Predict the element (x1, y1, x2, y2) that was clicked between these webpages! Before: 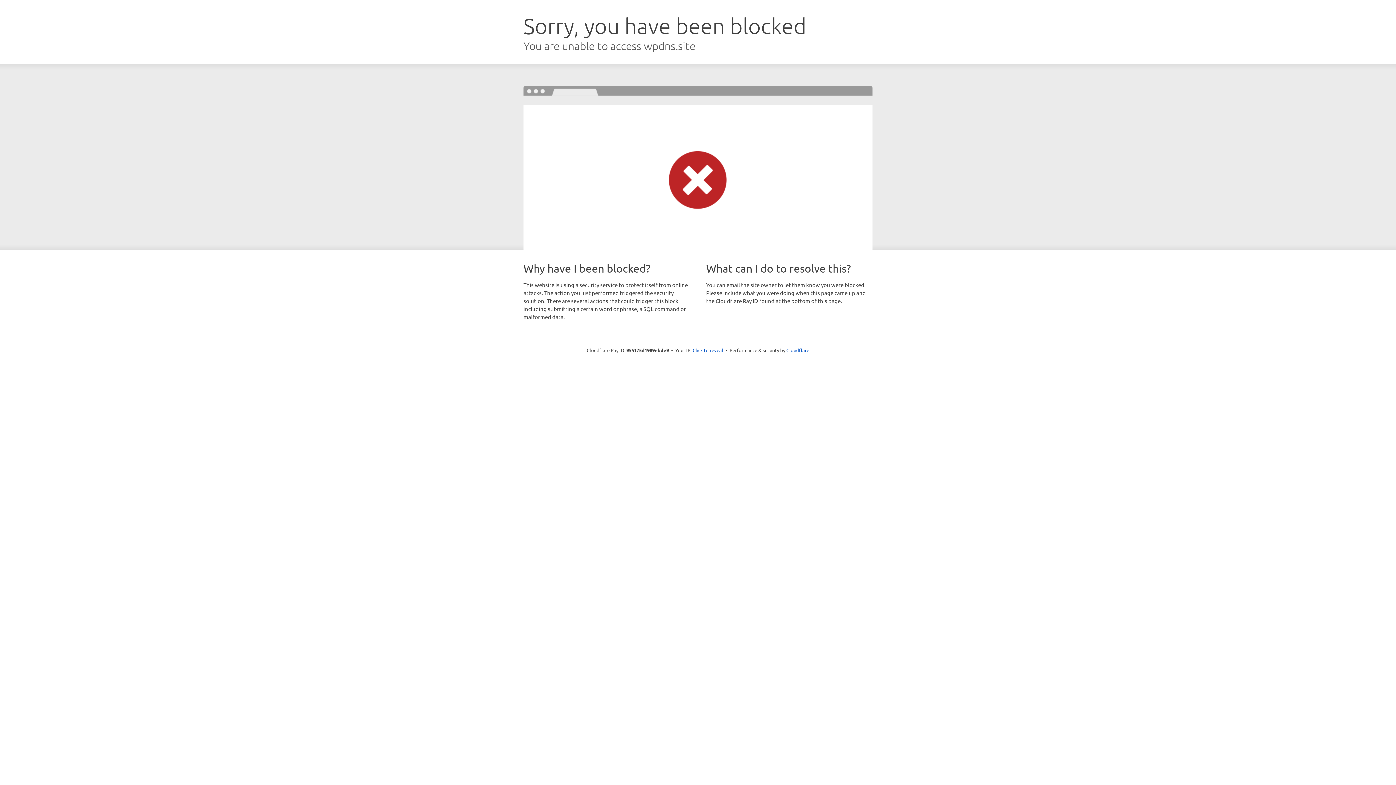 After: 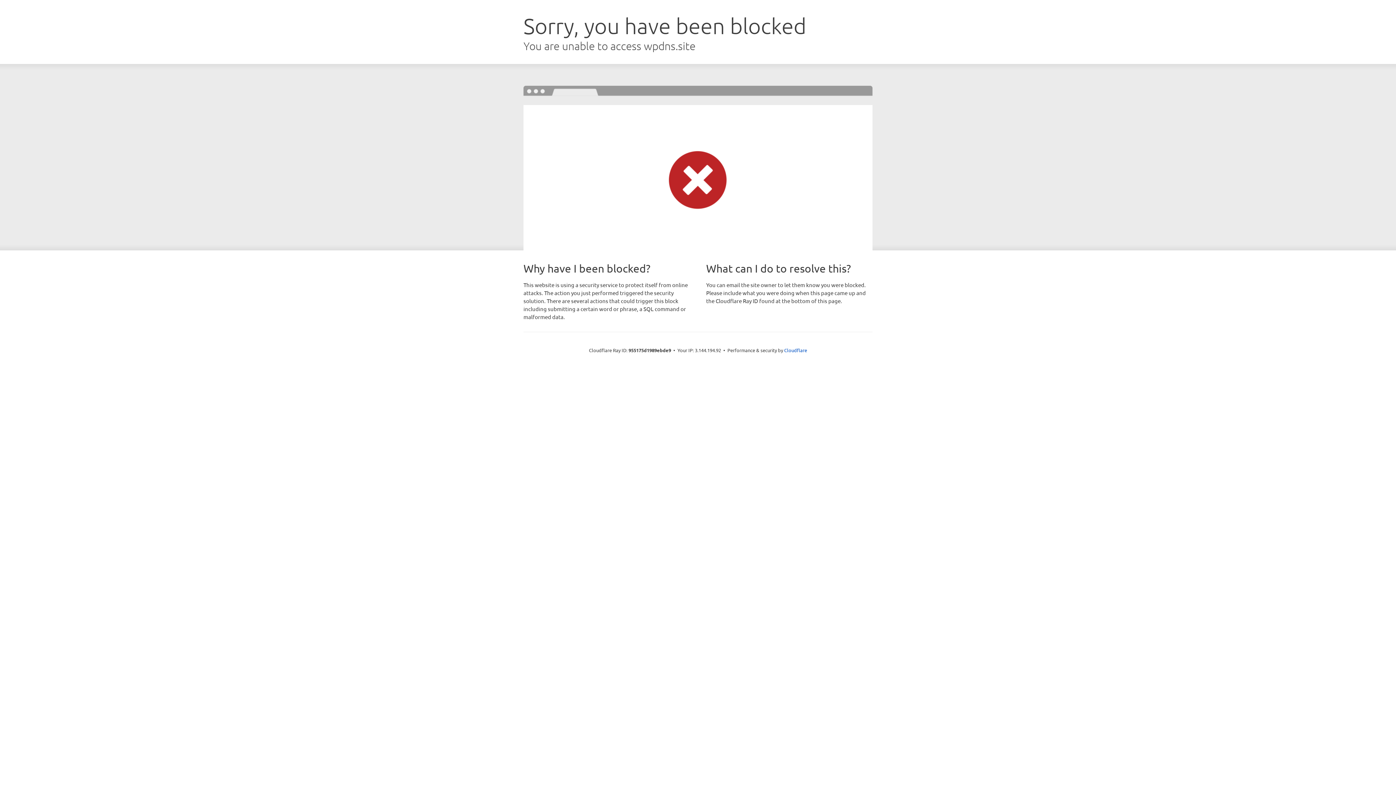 Action: label: Click to reveal bbox: (692, 346, 723, 353)